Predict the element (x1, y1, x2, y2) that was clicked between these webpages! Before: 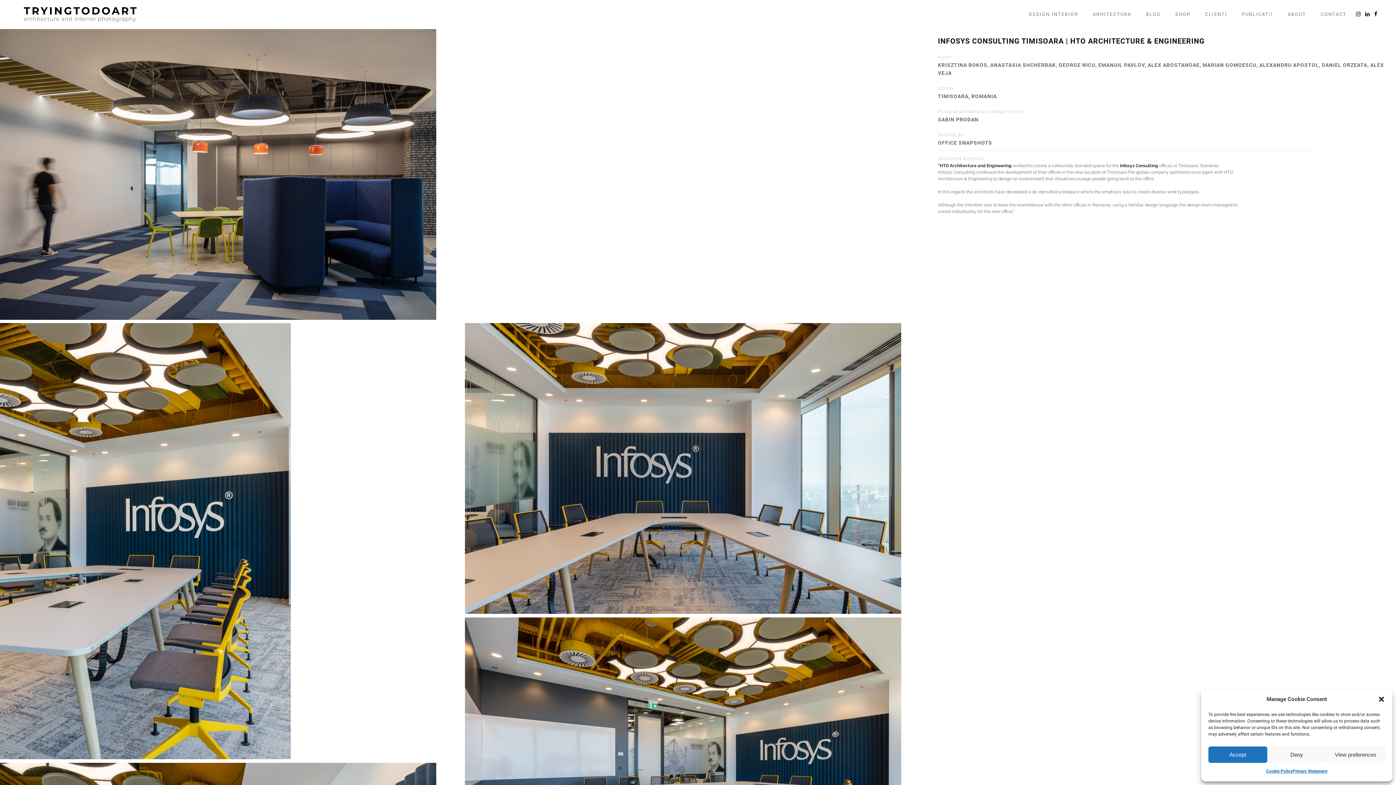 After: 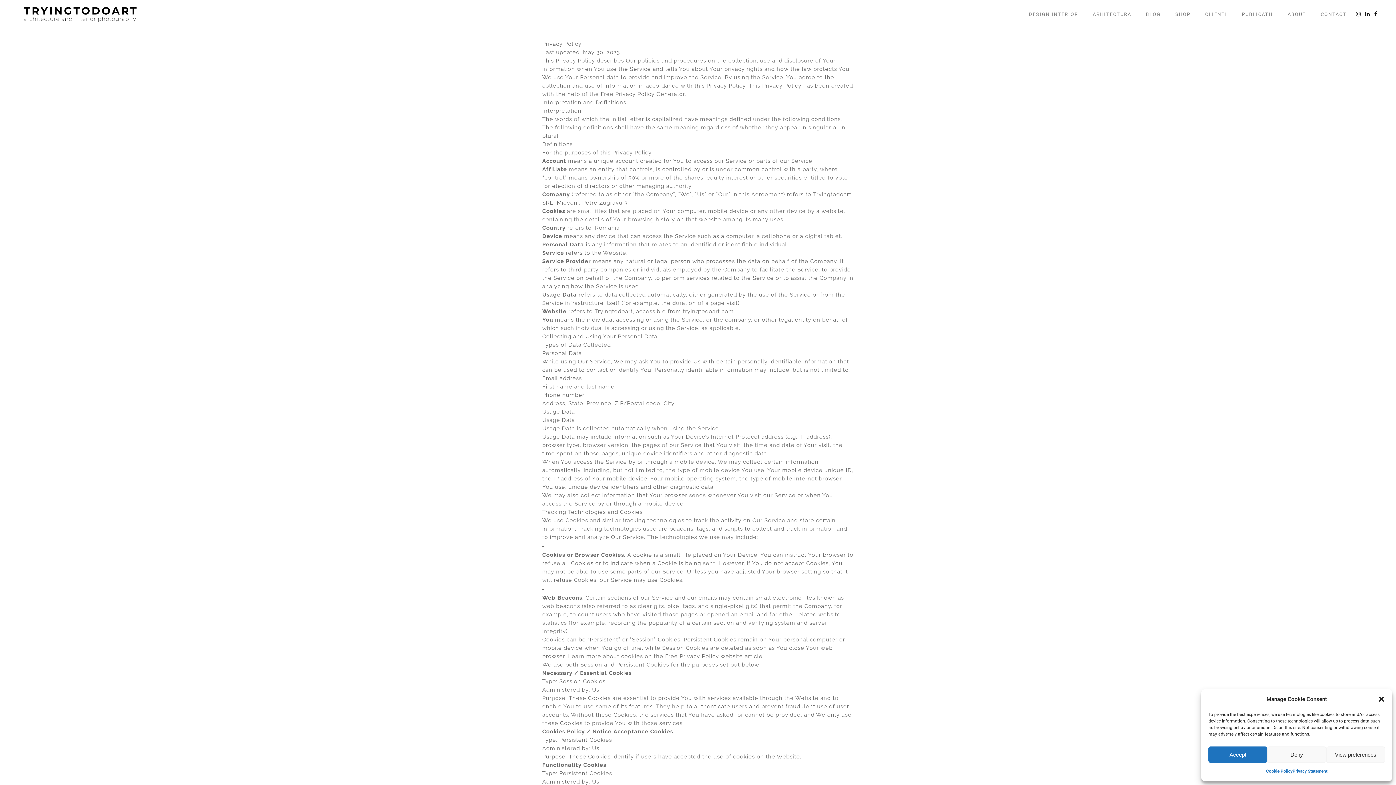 Action: bbox: (1292, 766, 1327, 776) label: Privacy Statement